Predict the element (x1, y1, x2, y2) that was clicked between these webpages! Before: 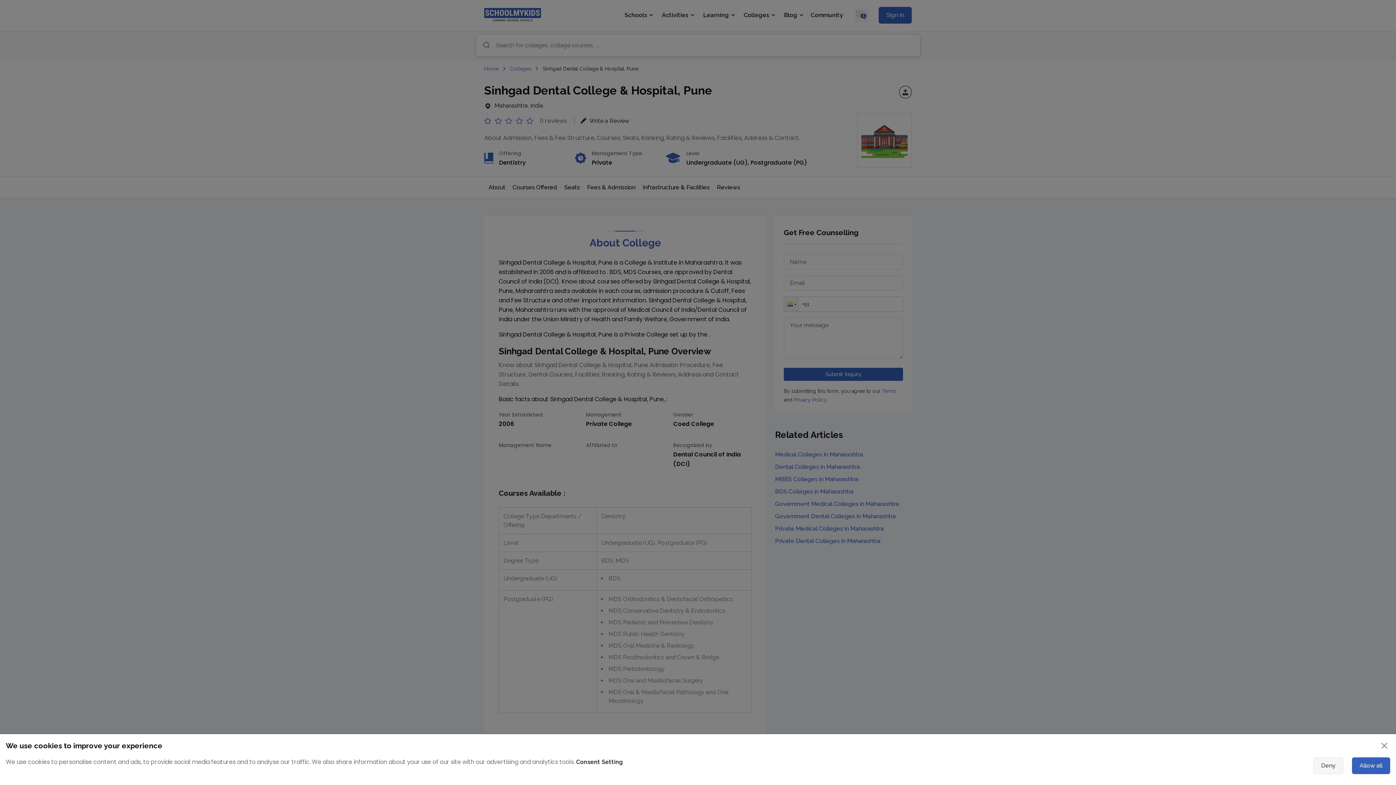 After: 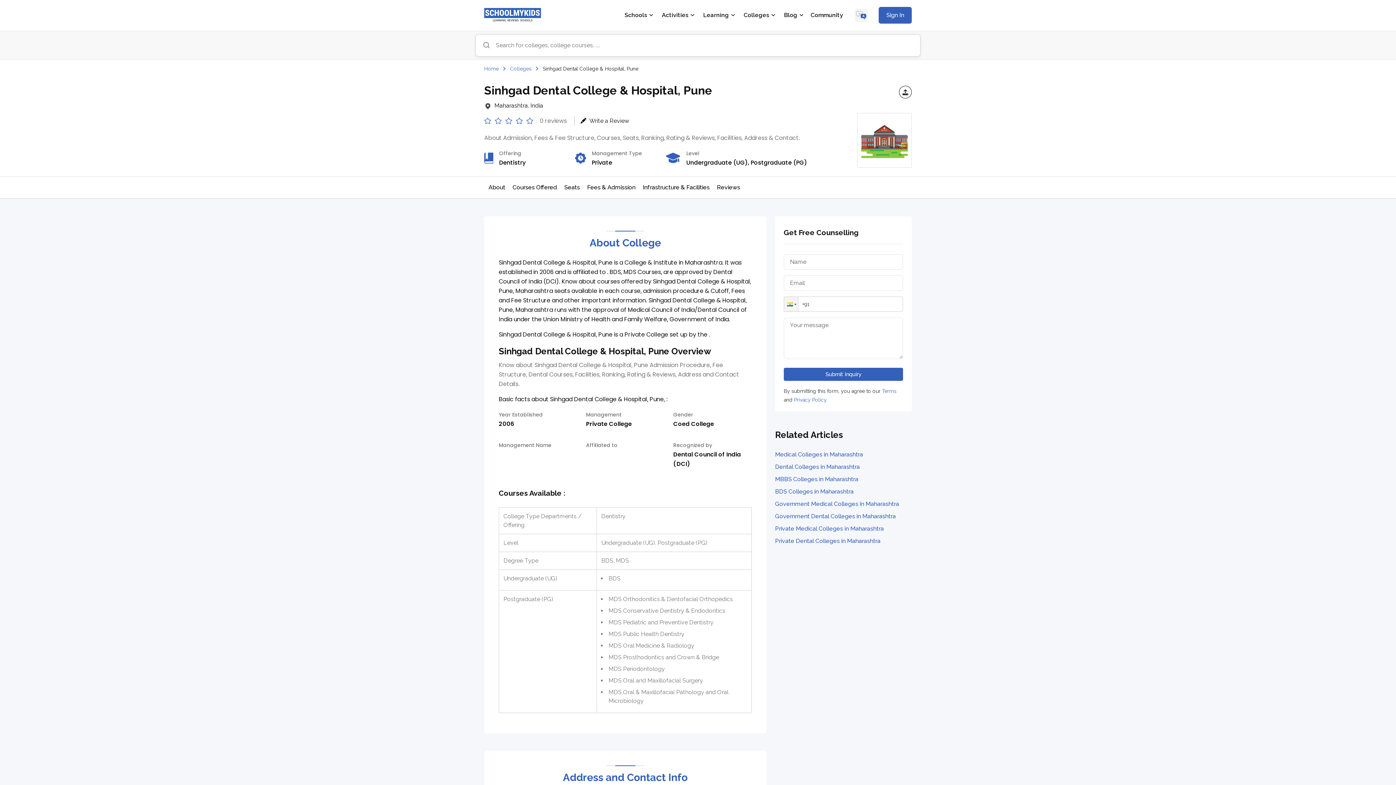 Action: bbox: (1352, 757, 1390, 774) label: Allow all